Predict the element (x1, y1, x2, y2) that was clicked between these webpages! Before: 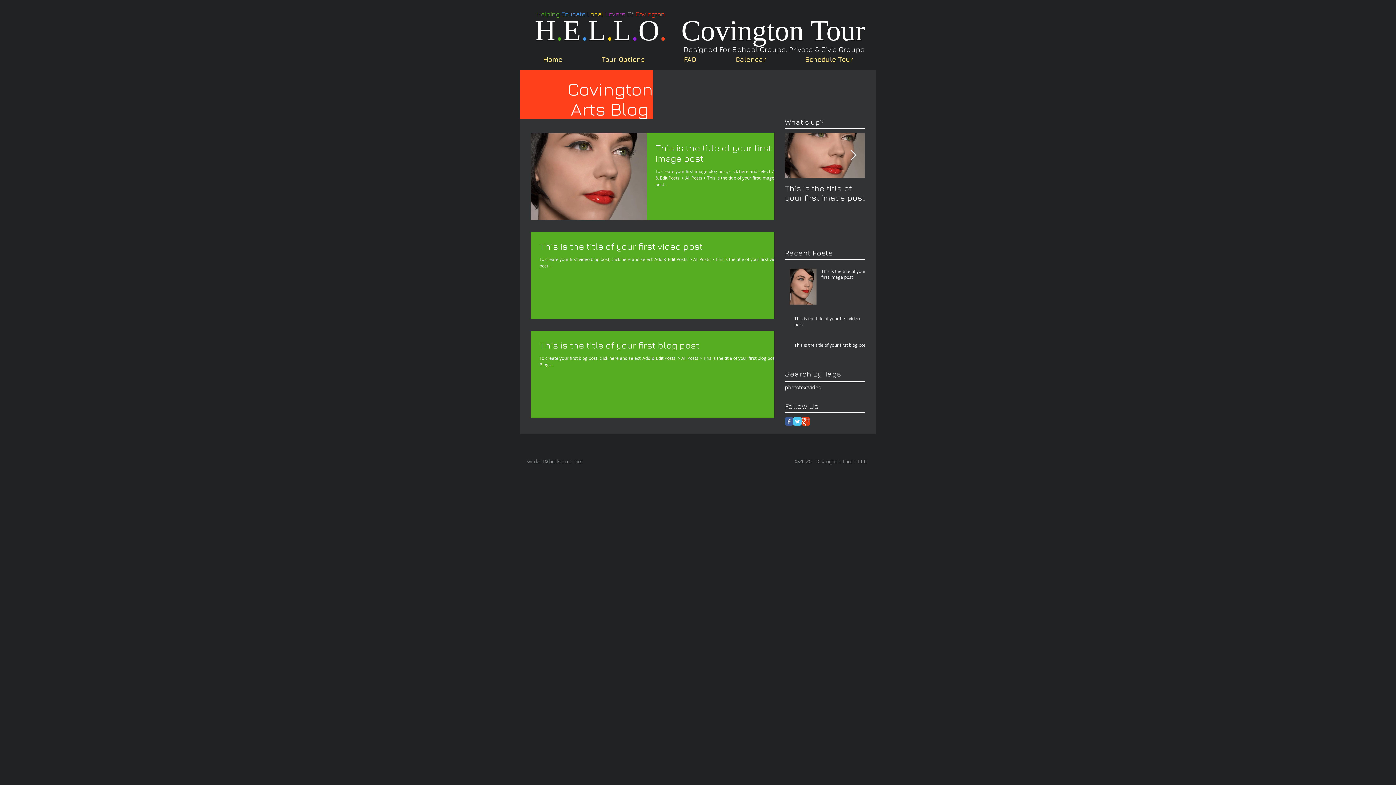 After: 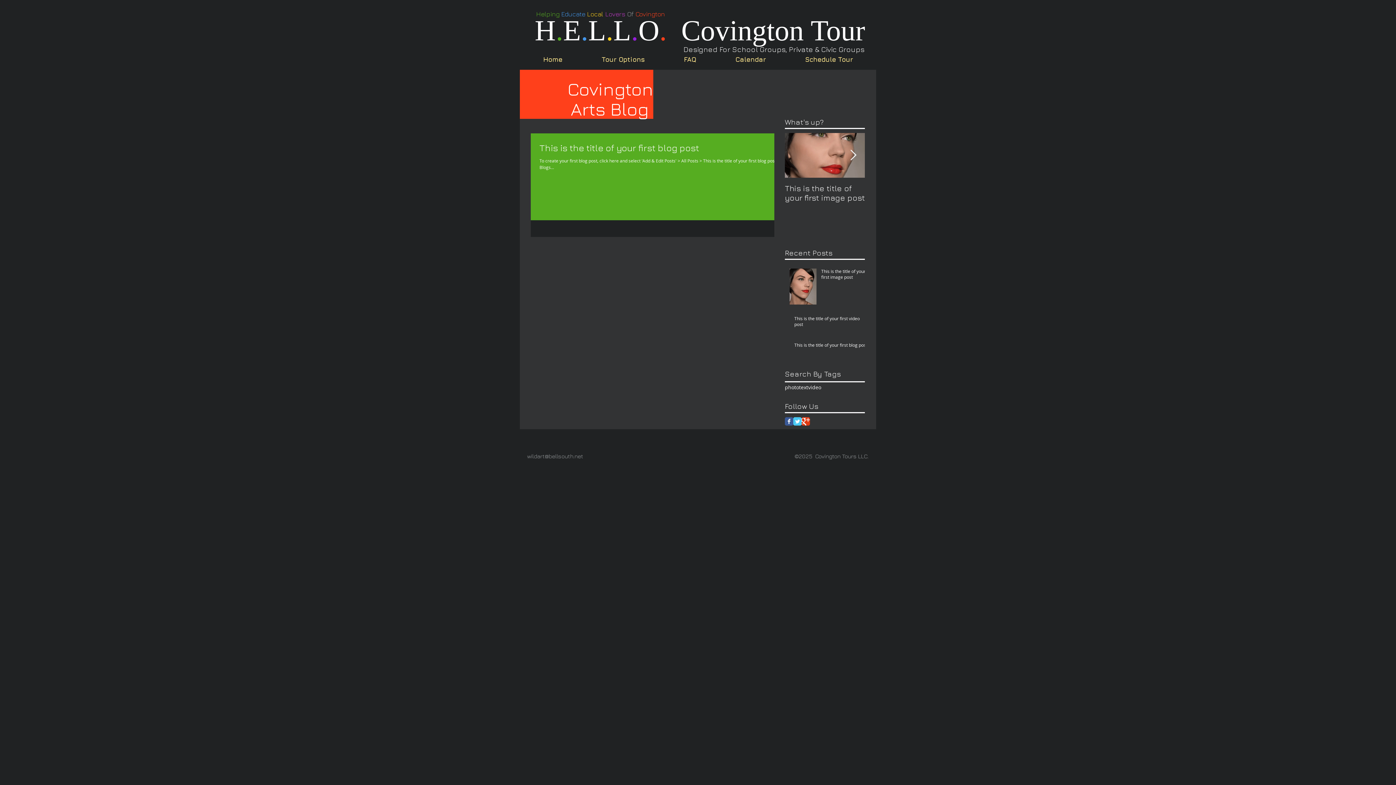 Action: label: text bbox: (799, 383, 808, 390)